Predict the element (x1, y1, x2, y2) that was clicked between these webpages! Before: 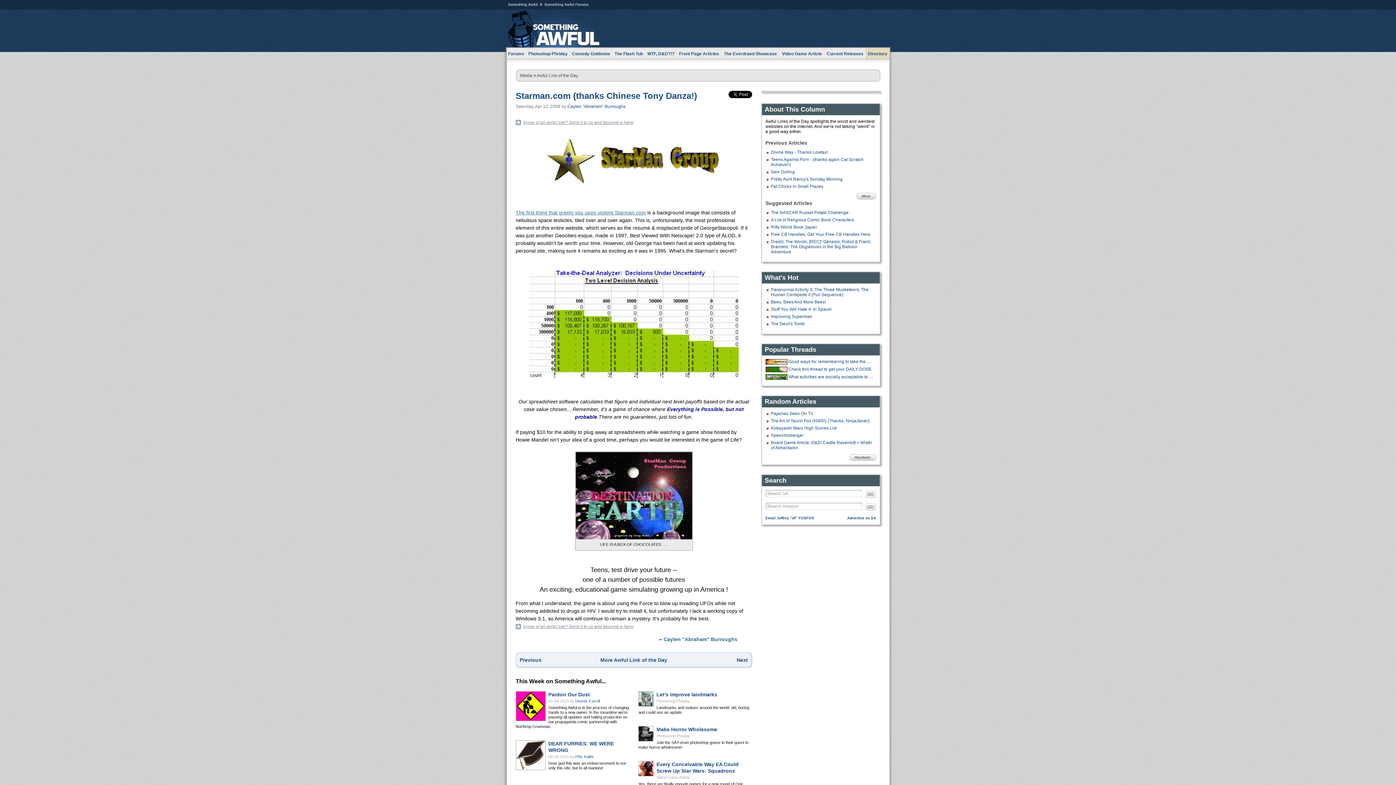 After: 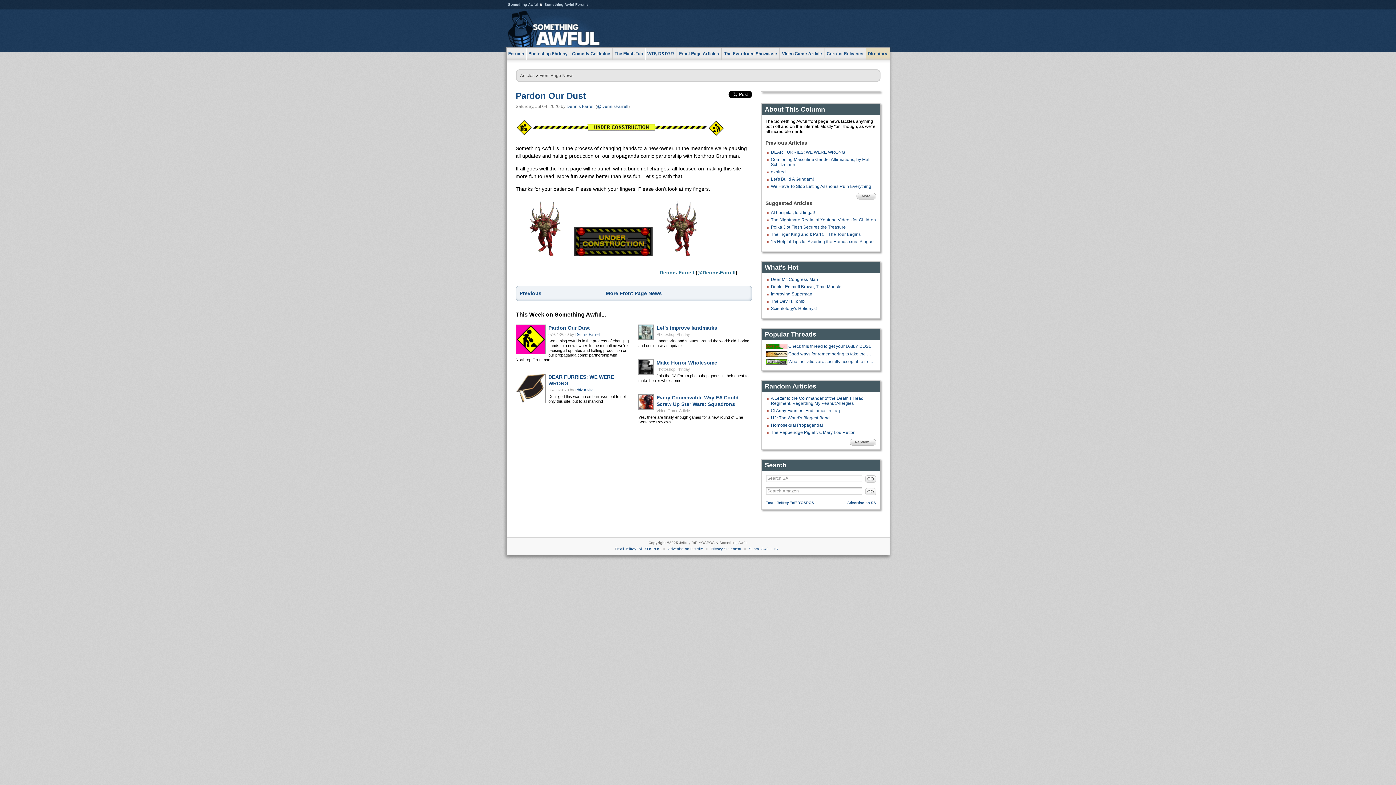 Action: label: Pardon Our Dust bbox: (548, 692, 590, 697)